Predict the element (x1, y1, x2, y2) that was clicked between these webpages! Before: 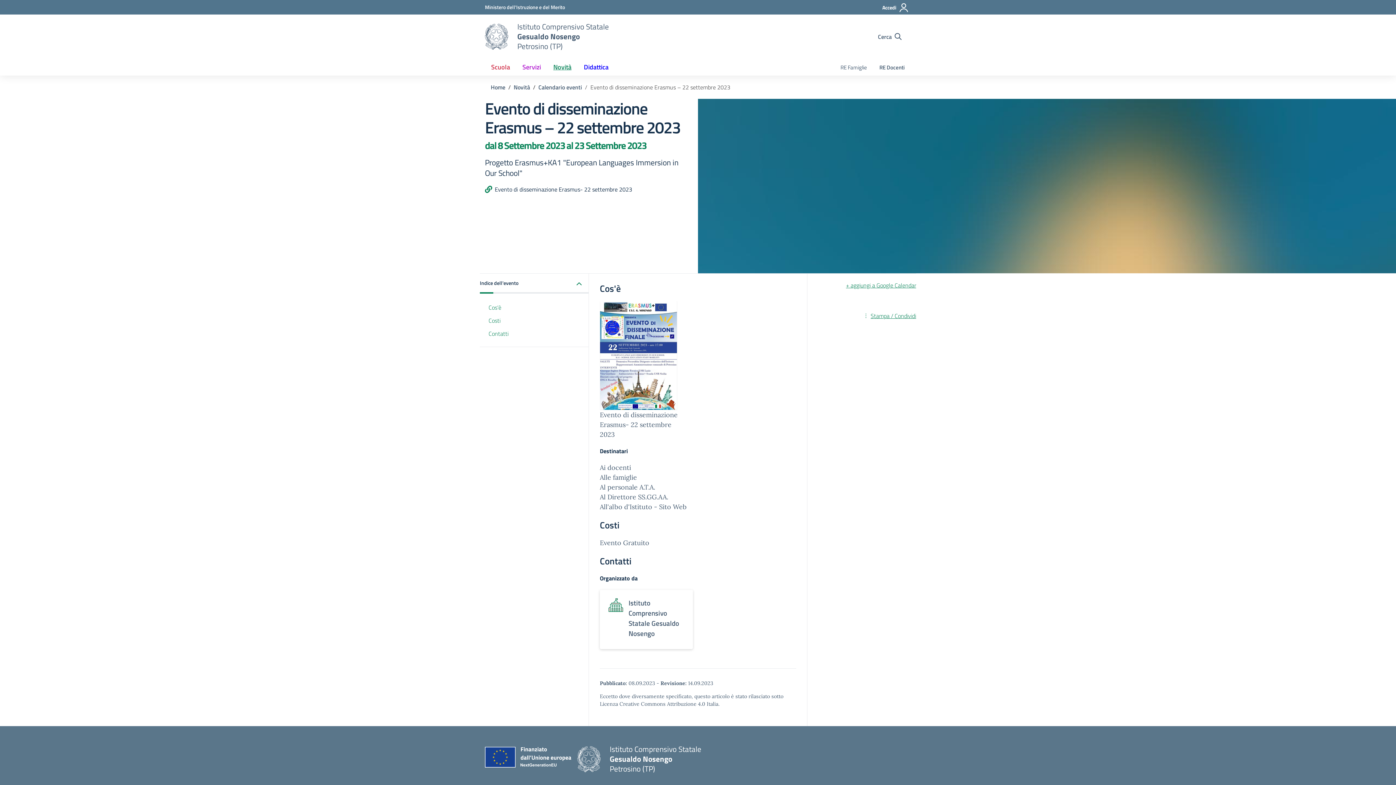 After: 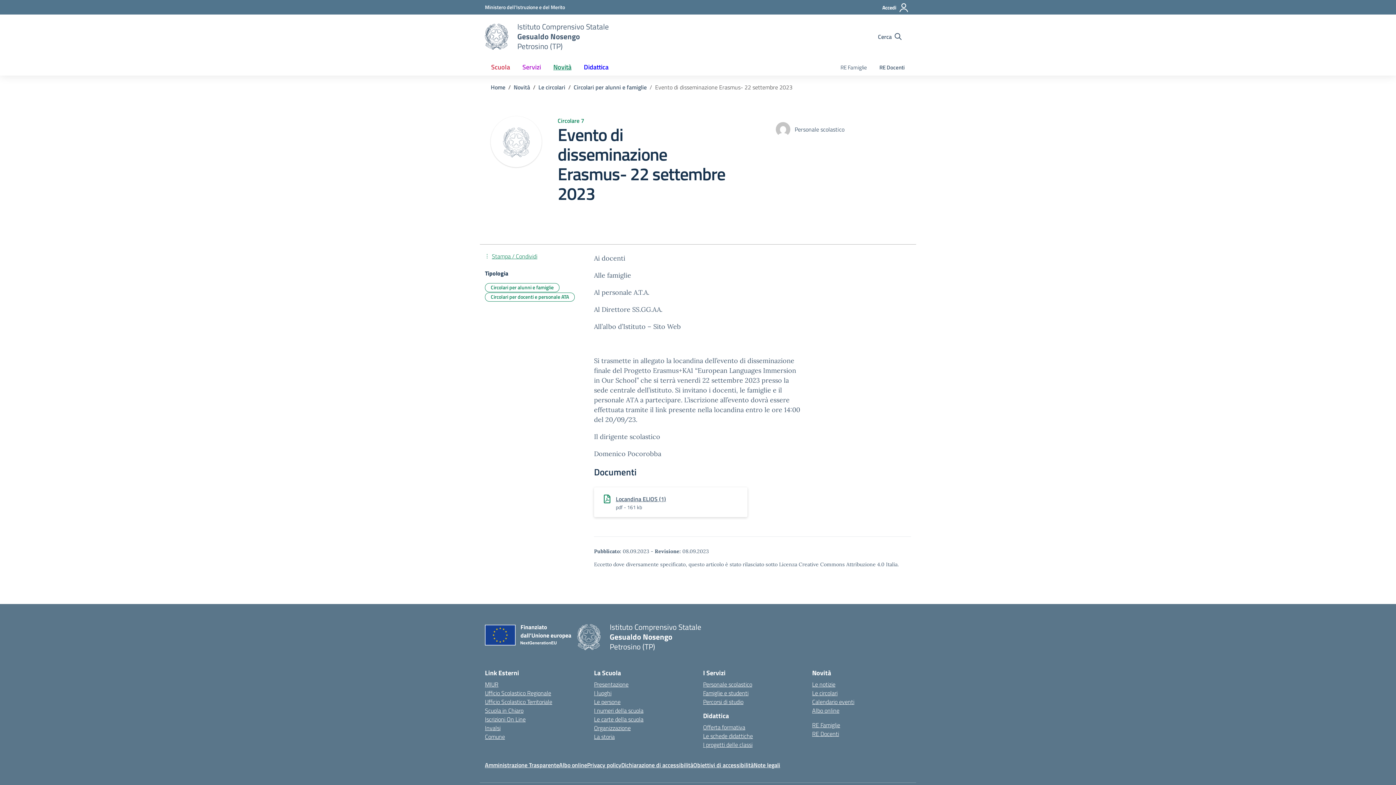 Action: label: Evento di disseminazione Erasmus- 22 settembre 2023 bbox: (485, 185, 632, 193)